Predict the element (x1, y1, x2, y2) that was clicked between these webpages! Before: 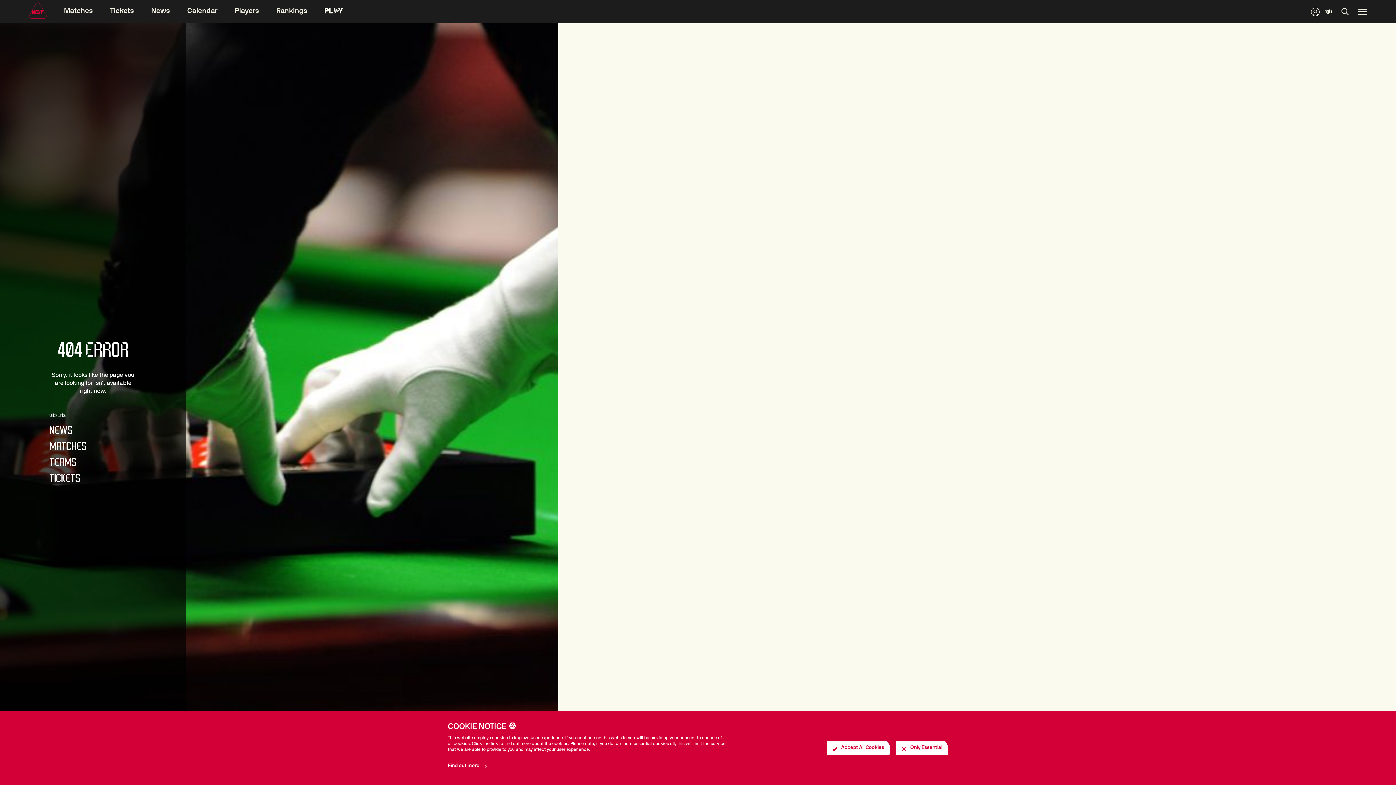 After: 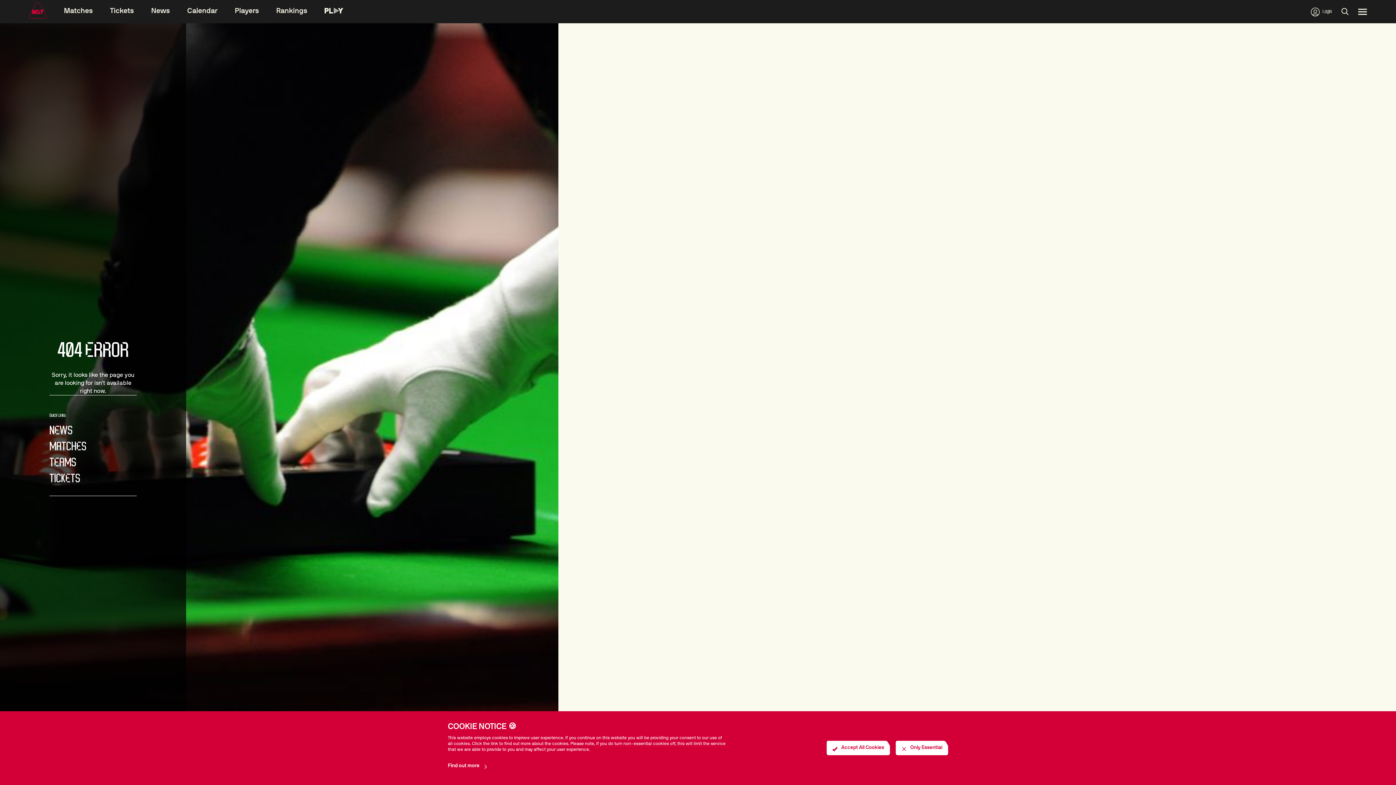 Action: label: TEAMS bbox: (49, 457, 76, 468)